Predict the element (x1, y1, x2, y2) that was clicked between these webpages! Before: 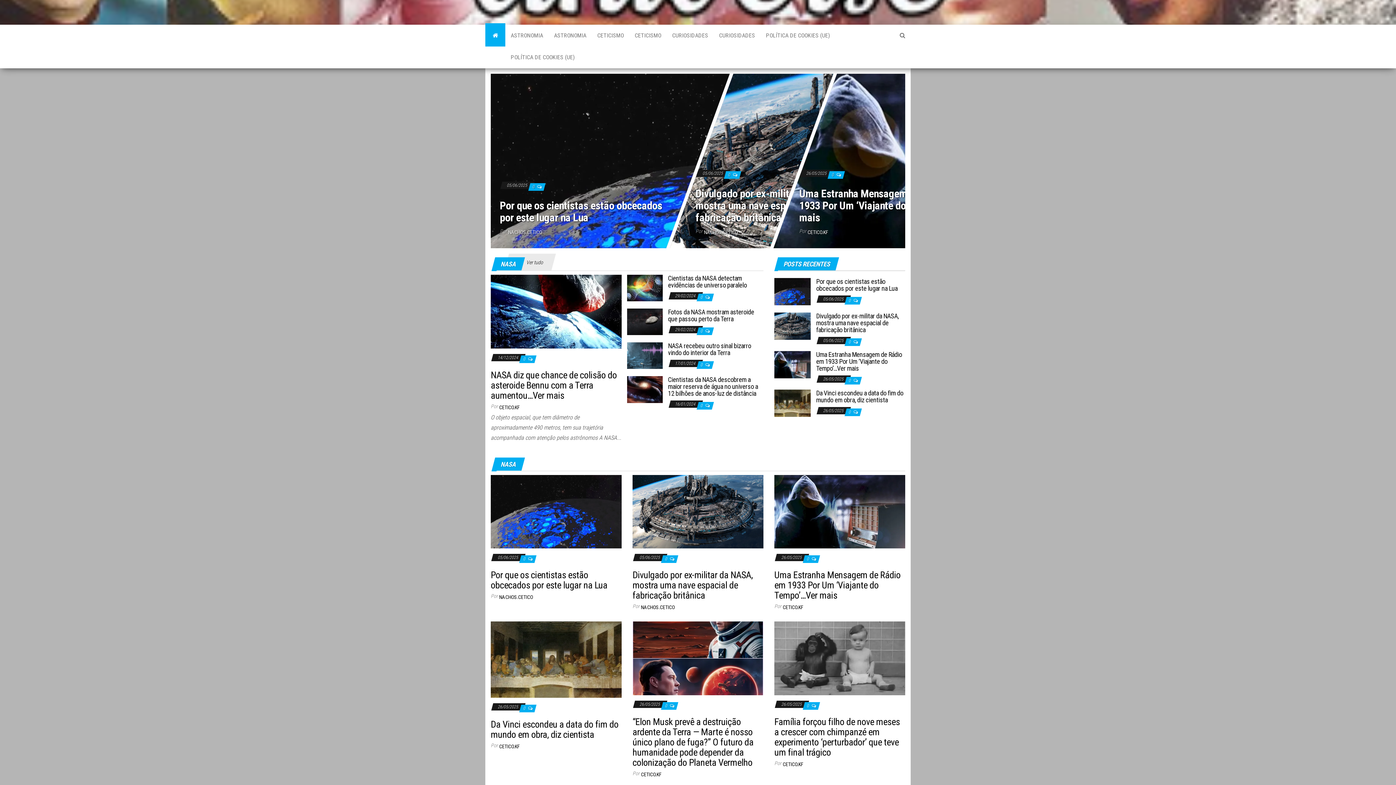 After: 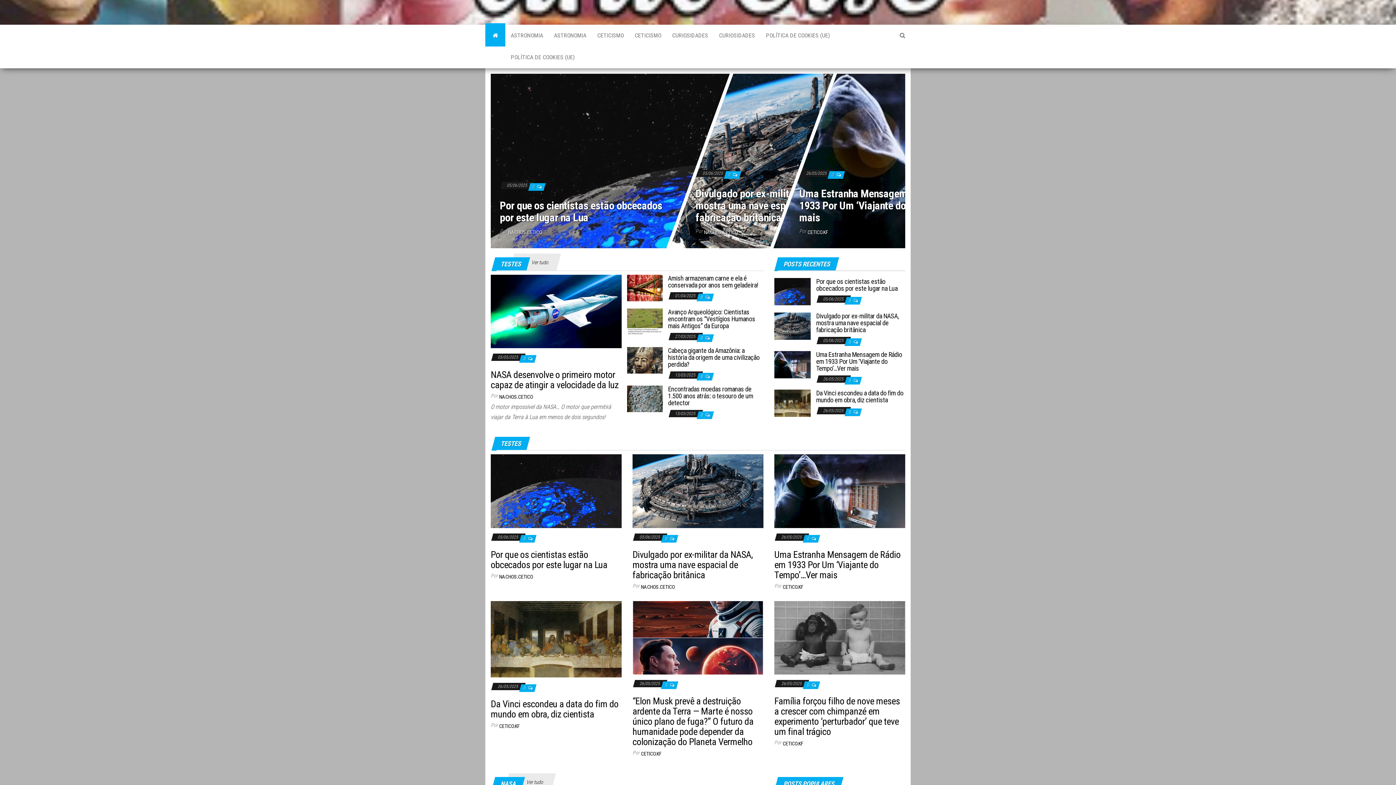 Action: bbox: (485, 24, 505, 46)